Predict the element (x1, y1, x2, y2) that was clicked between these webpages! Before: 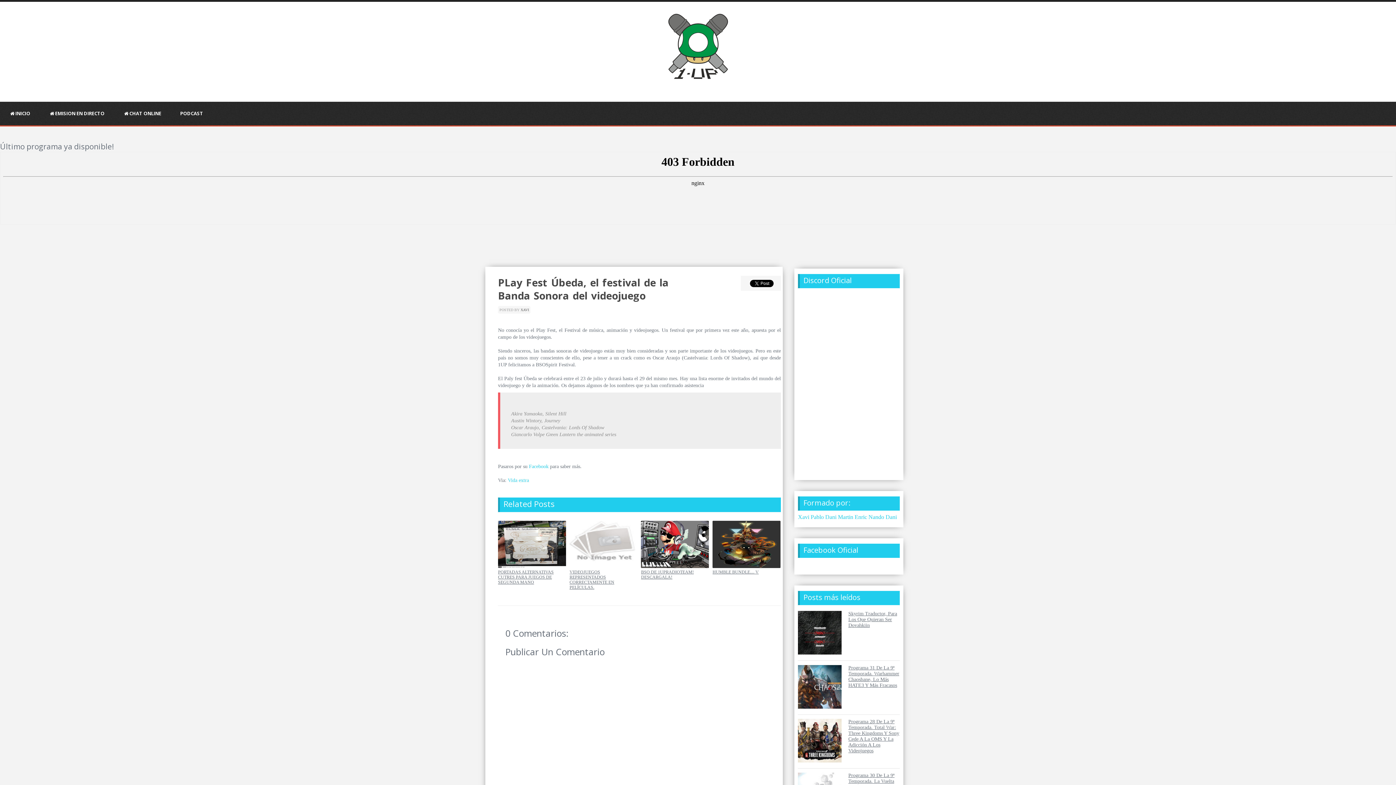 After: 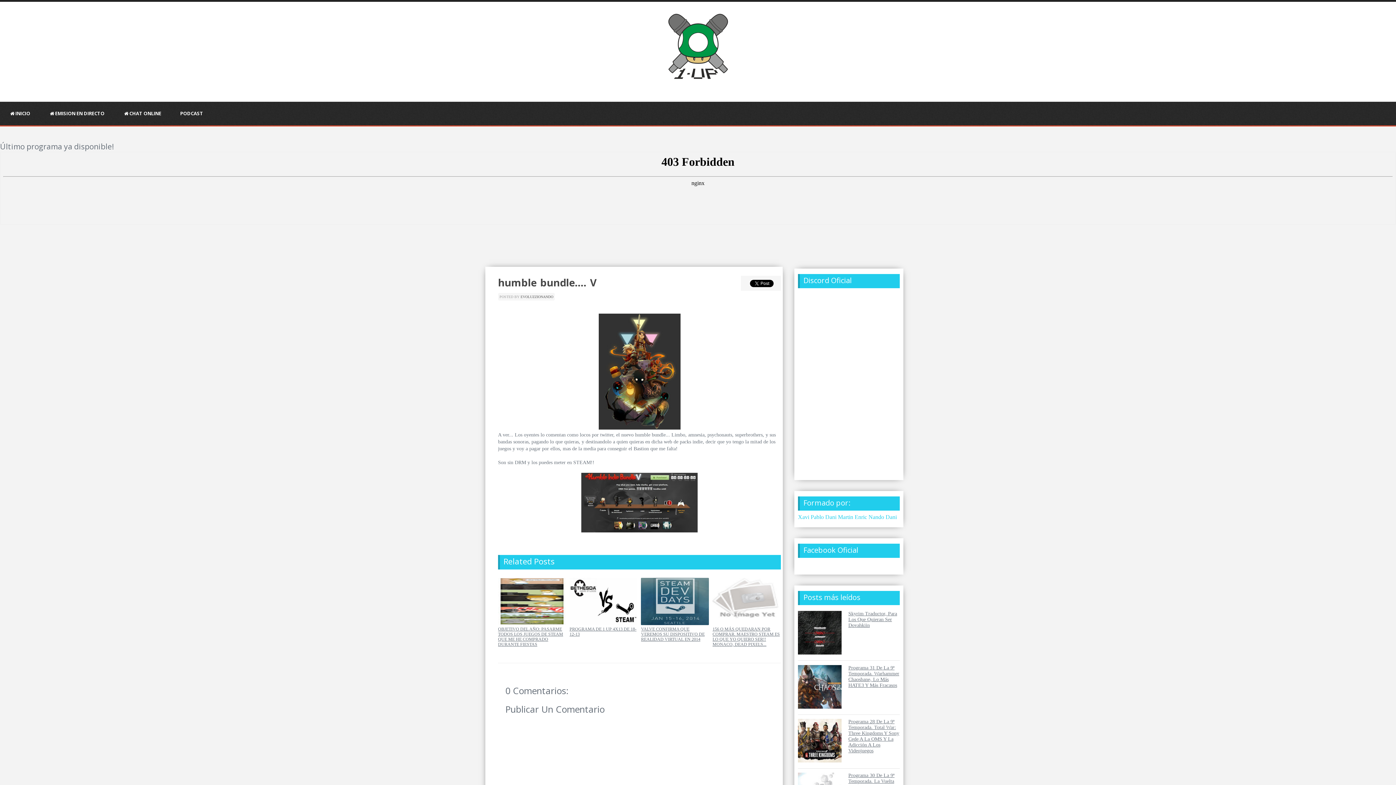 Action: bbox: (712, 563, 780, 569)